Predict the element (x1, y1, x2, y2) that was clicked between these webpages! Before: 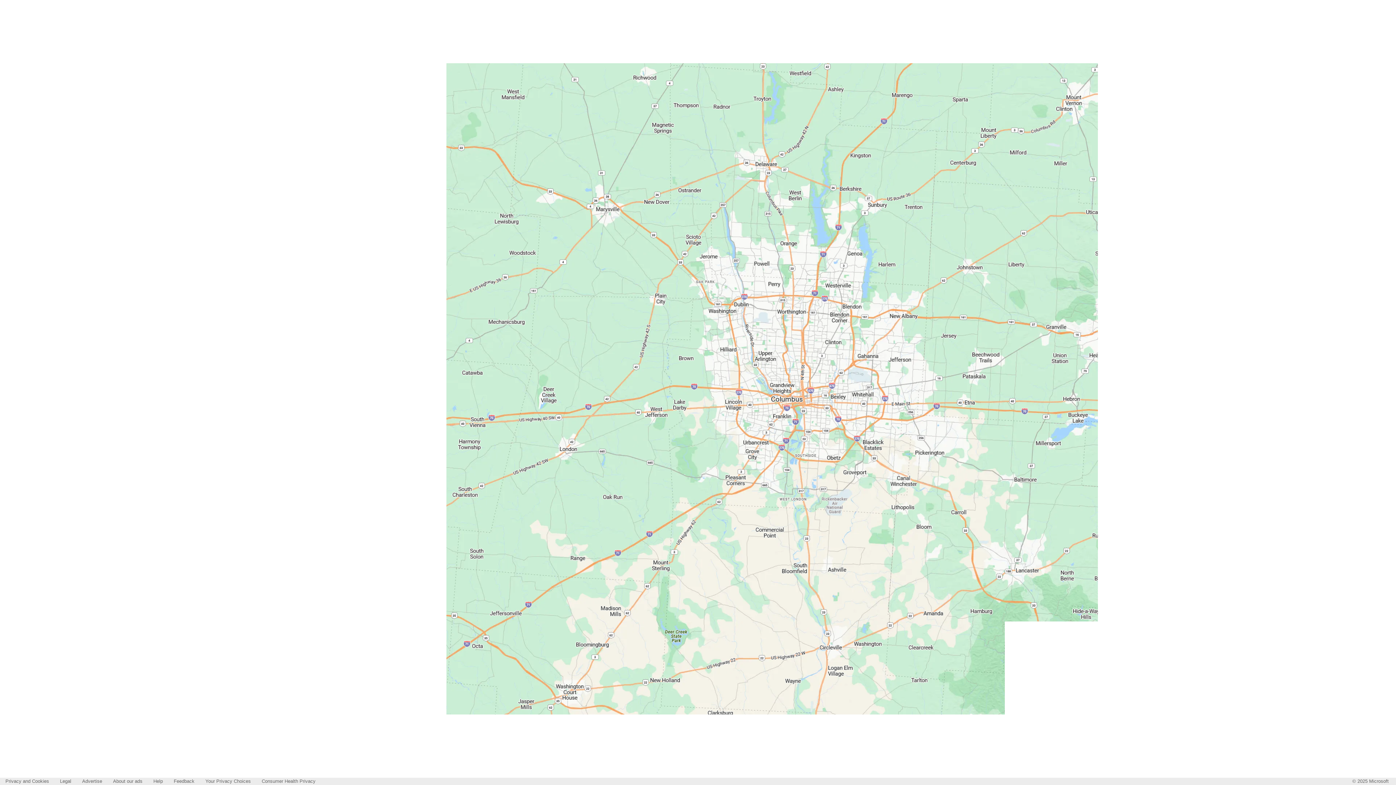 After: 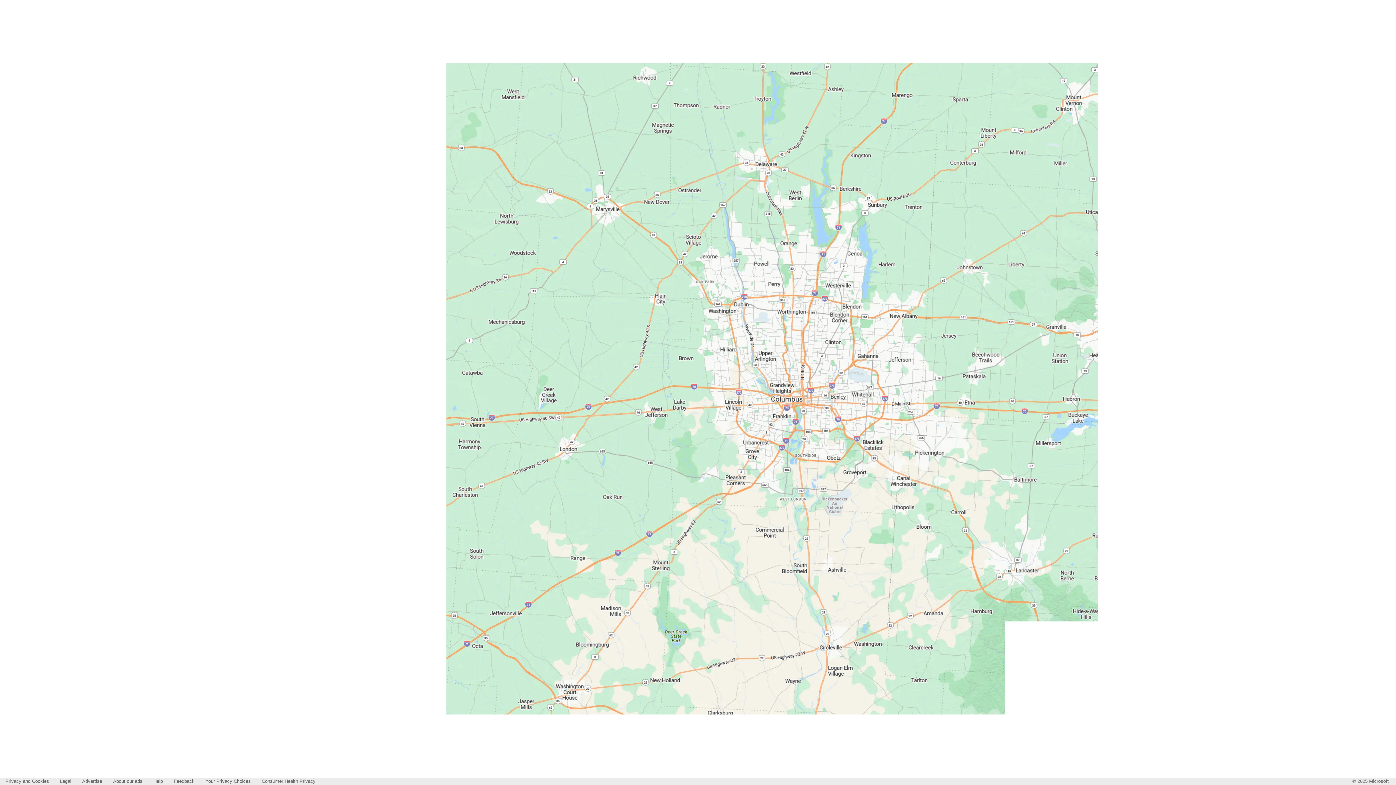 Action: bbox: (1347, 5, 1361, 23)